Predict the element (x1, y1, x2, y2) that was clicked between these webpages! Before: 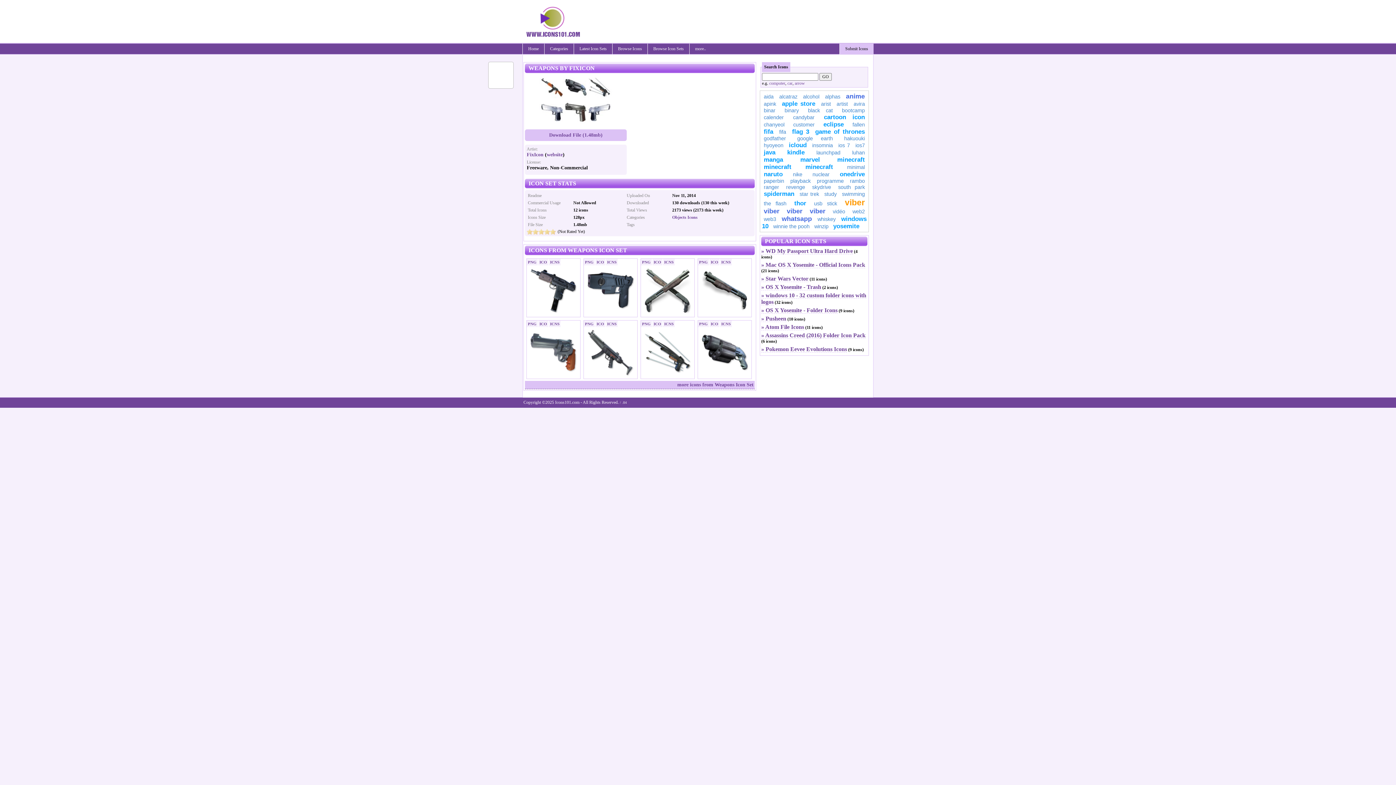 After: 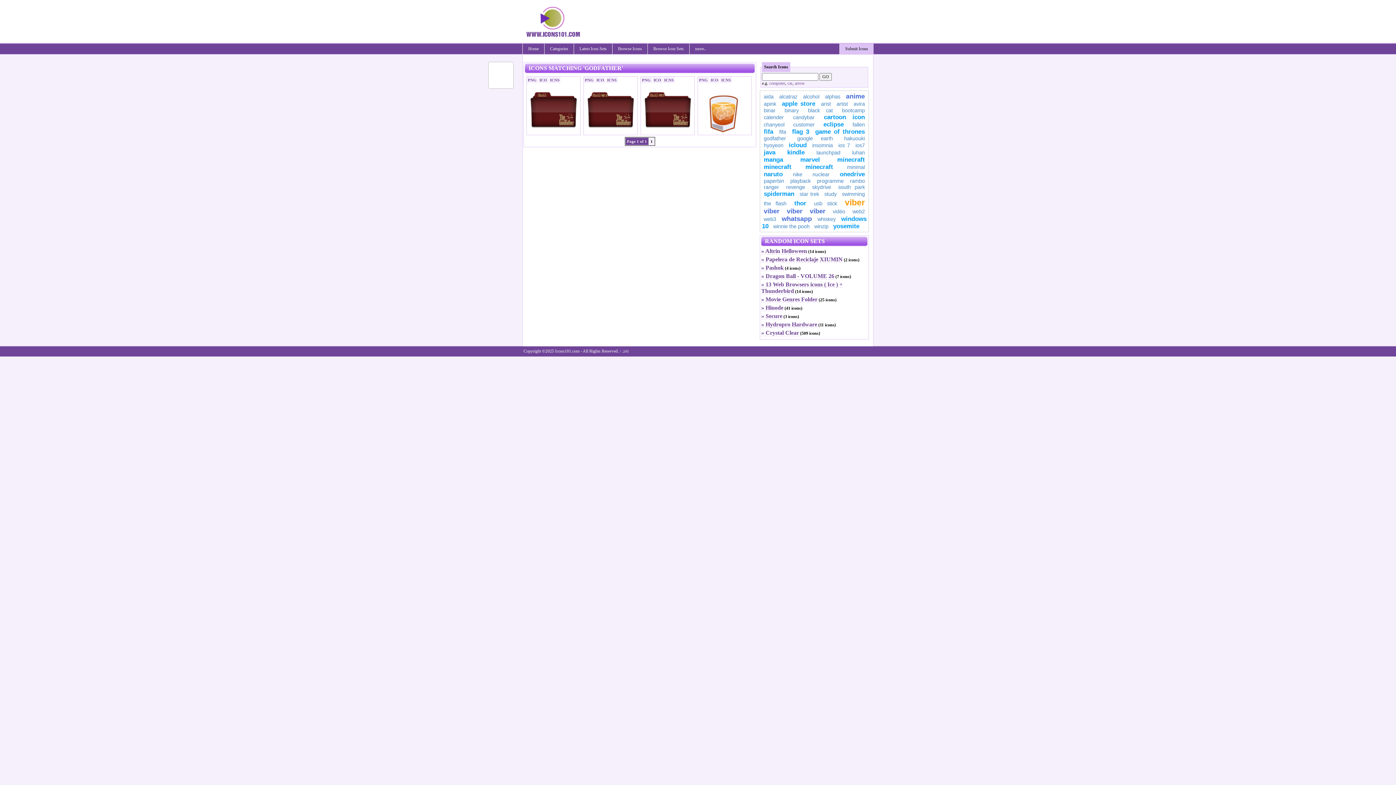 Action: label: godfather bbox: (764, 135, 786, 141)